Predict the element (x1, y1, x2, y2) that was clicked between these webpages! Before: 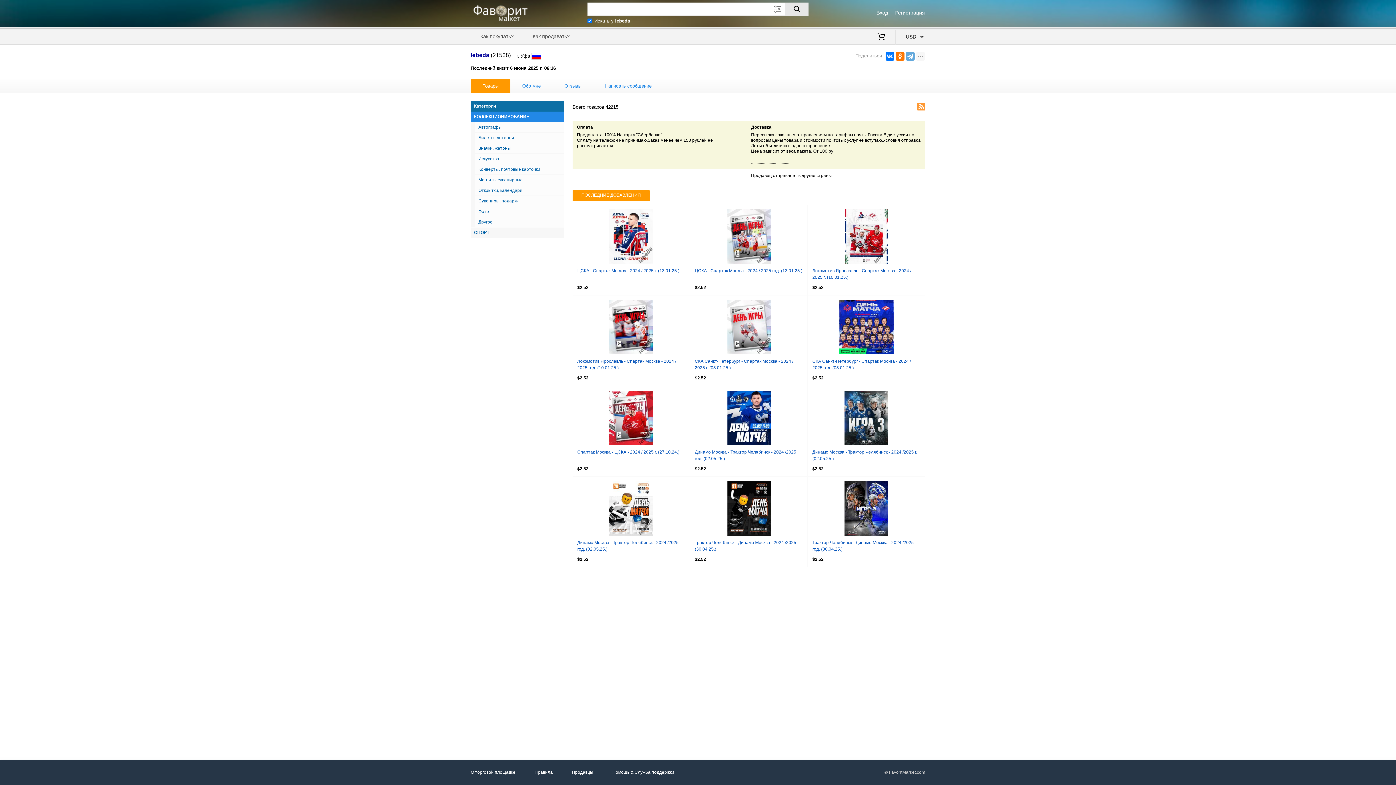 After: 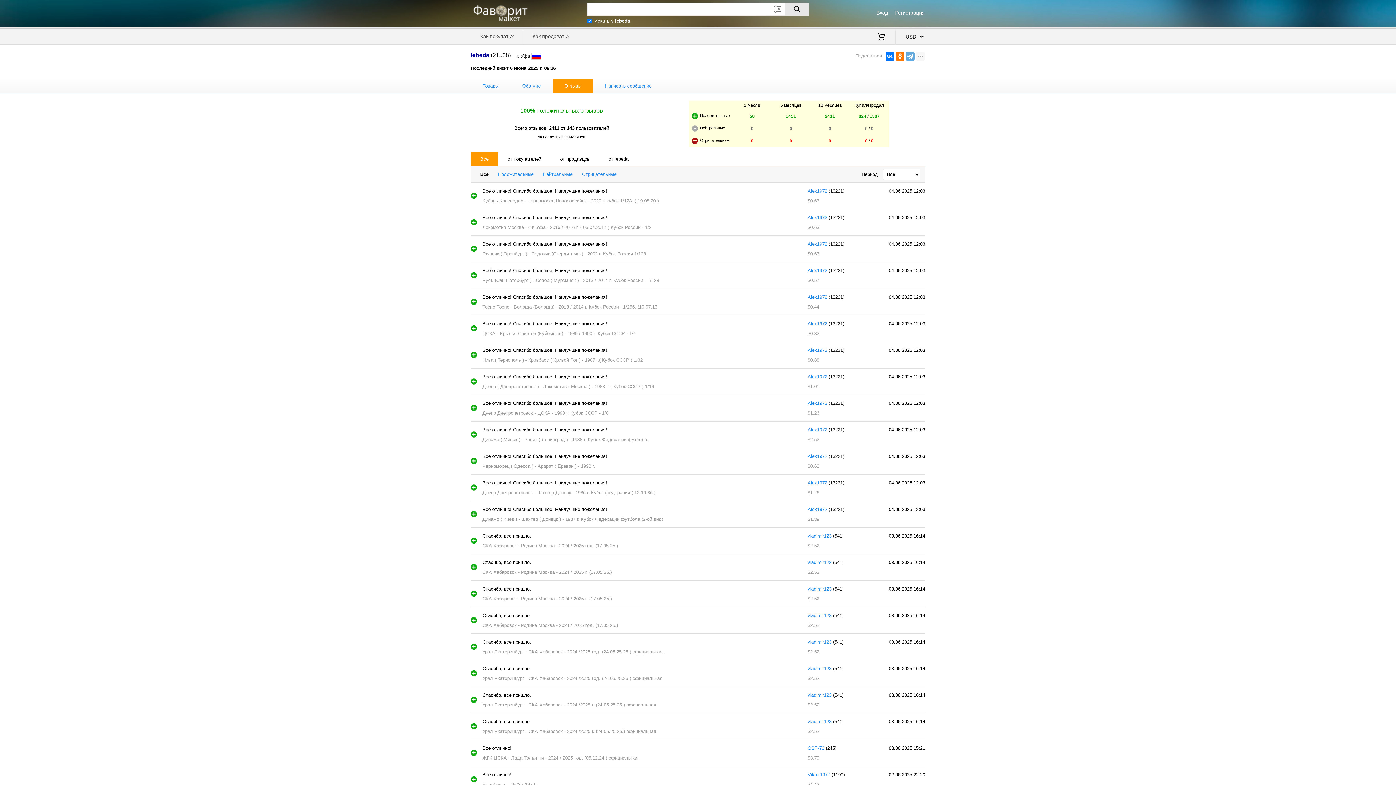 Action: label: Отзывы bbox: (552, 78, 593, 92)